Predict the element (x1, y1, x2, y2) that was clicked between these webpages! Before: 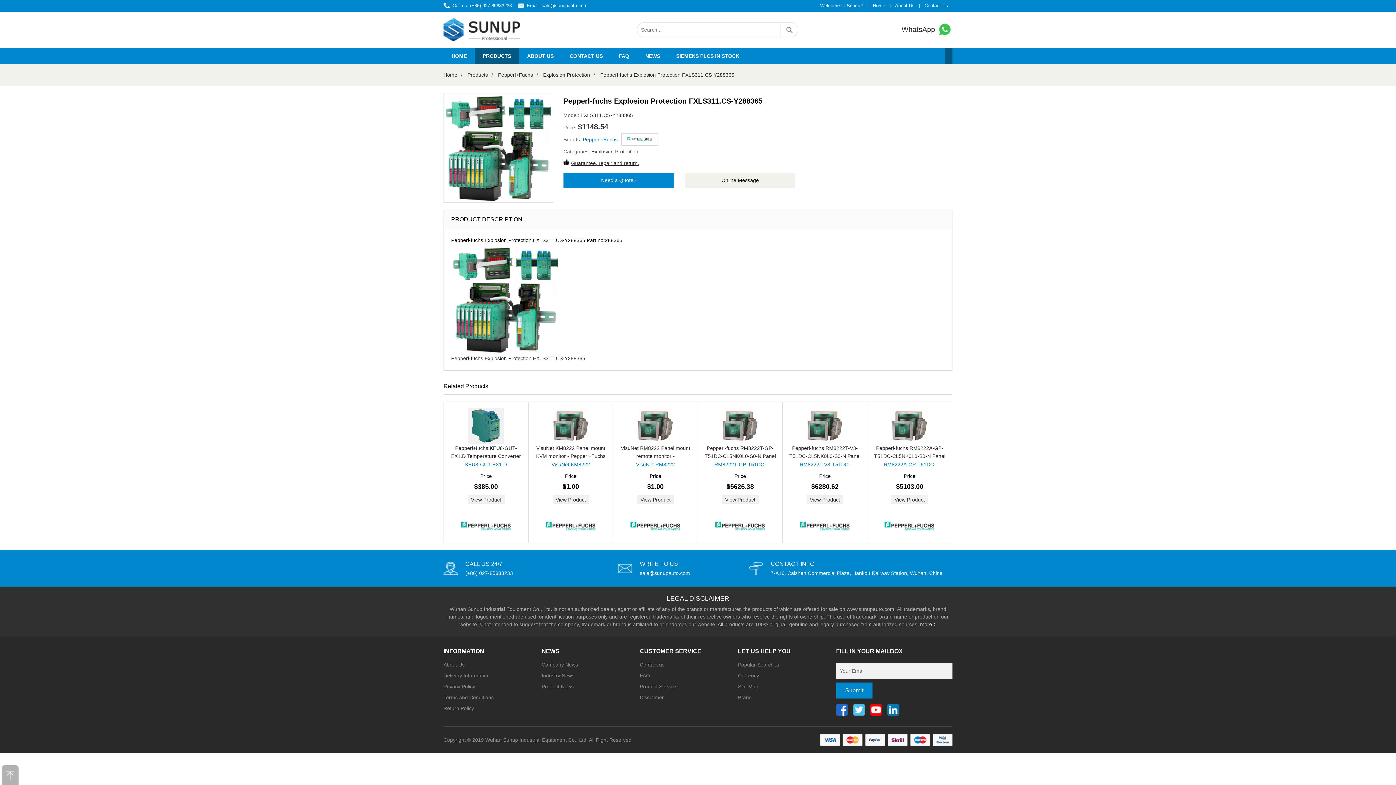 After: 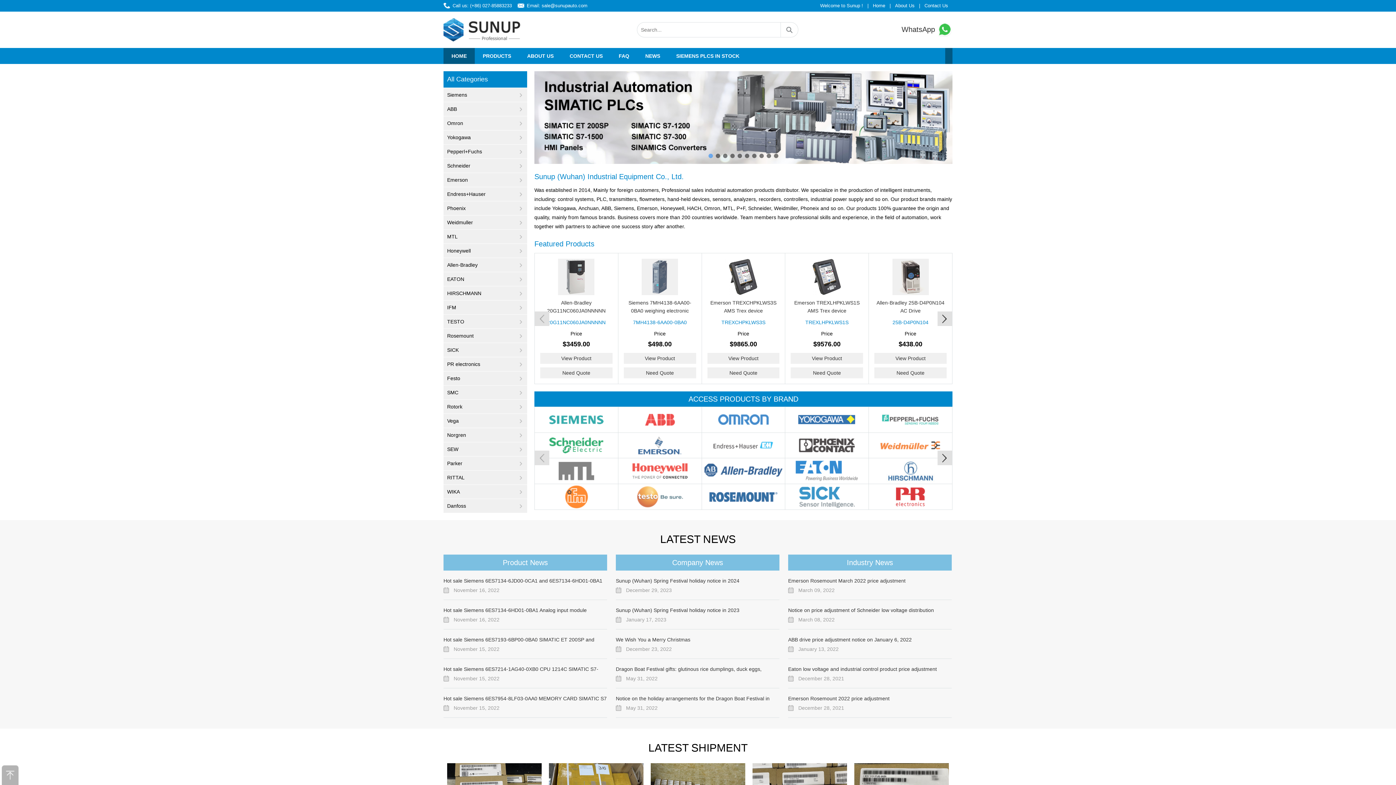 Action: label: Home bbox: (868, 2, 889, 8)